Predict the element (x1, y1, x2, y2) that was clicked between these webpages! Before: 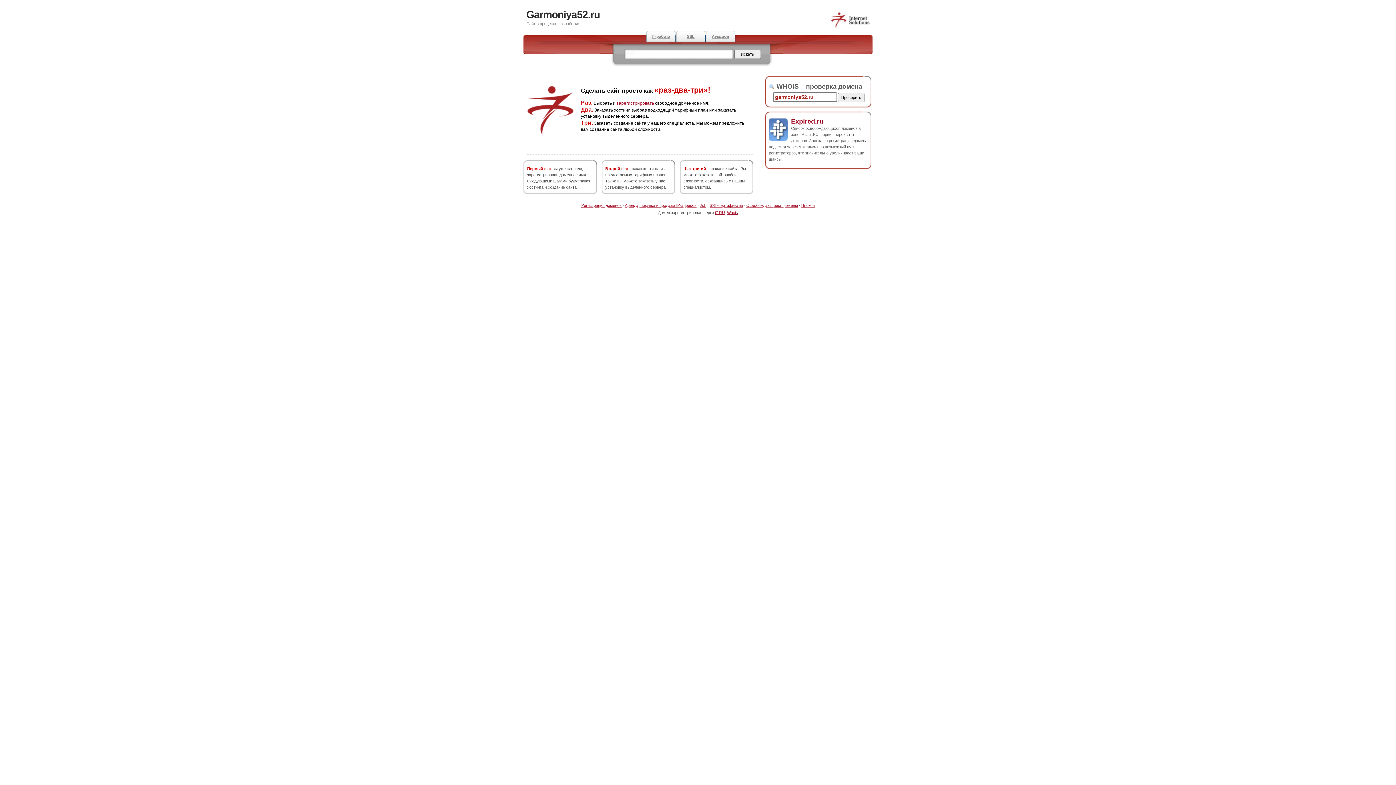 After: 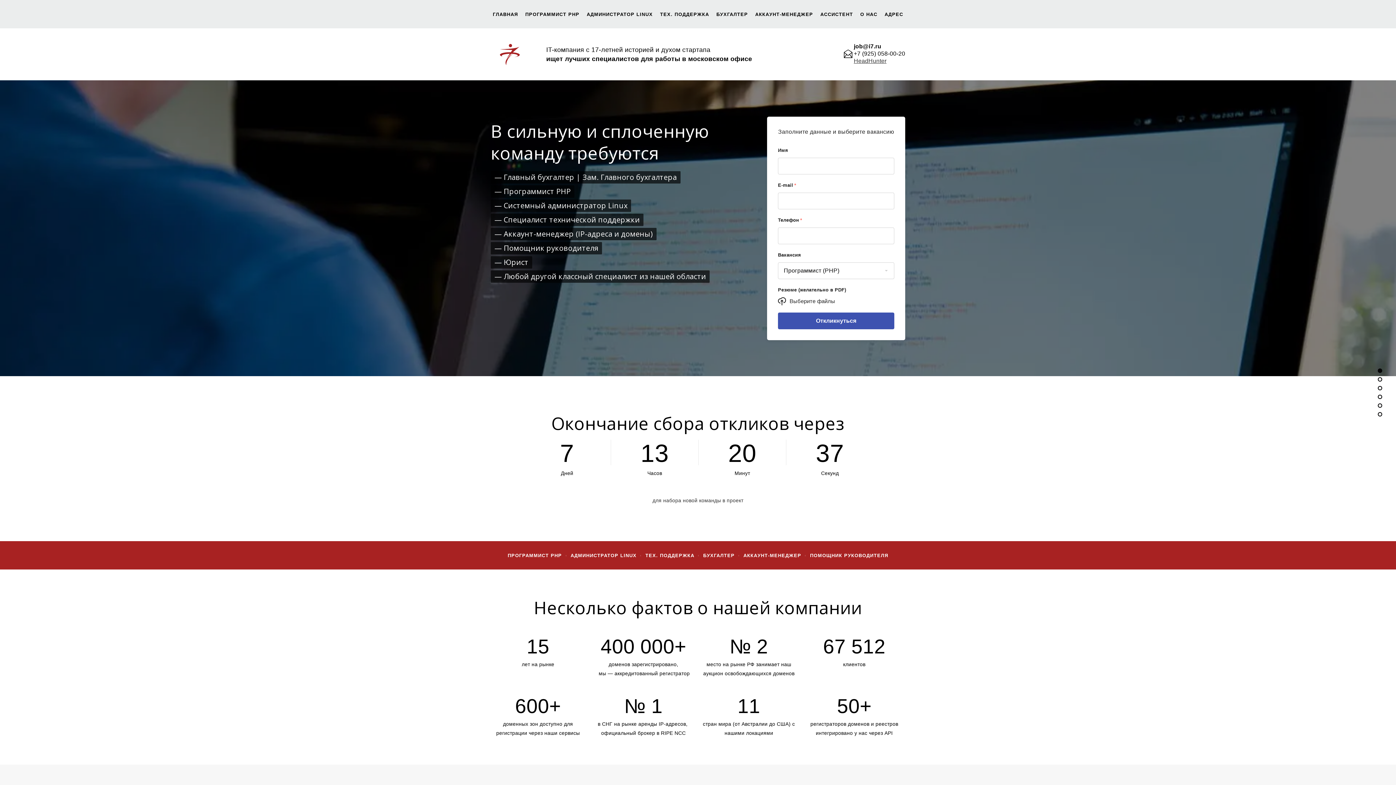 Action: bbox: (646, 30, 676, 42) label: IT-работа